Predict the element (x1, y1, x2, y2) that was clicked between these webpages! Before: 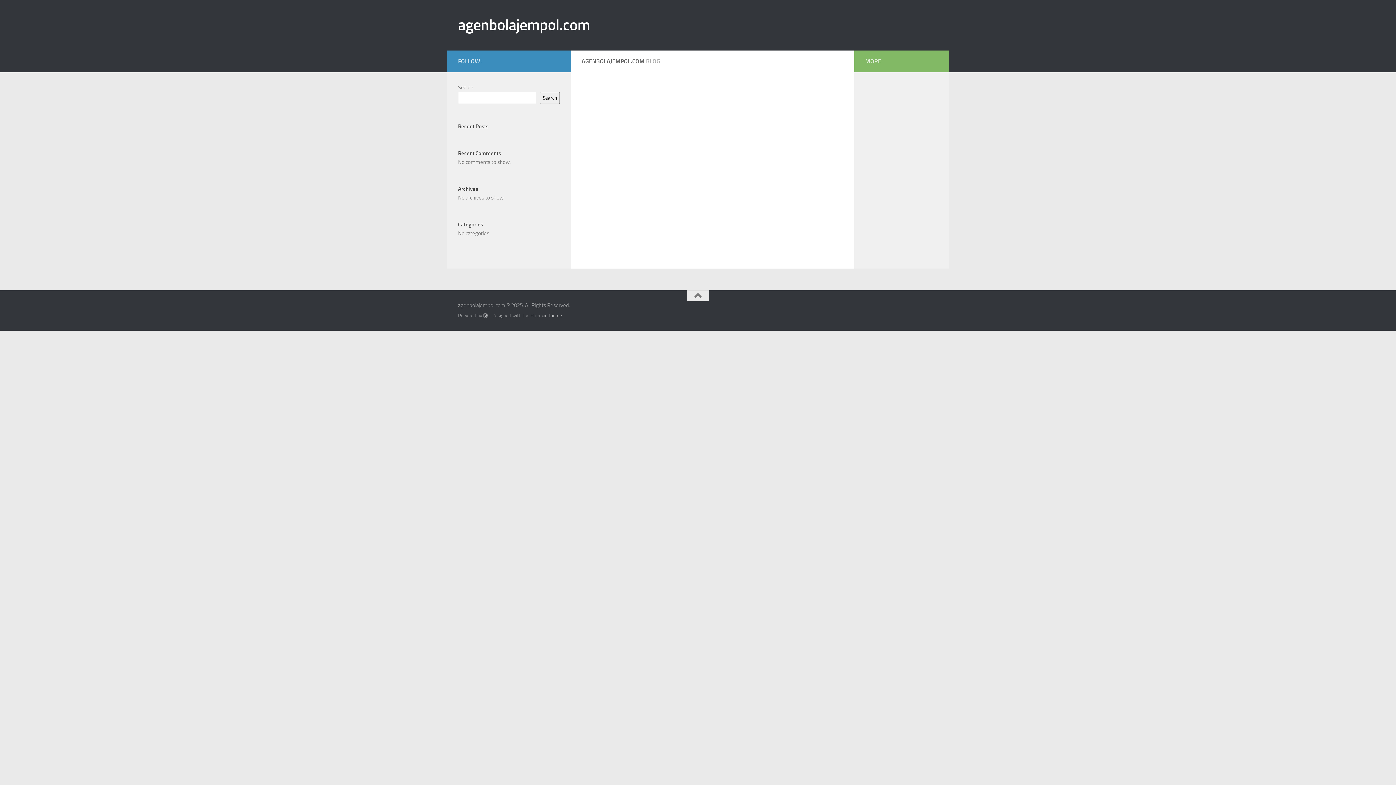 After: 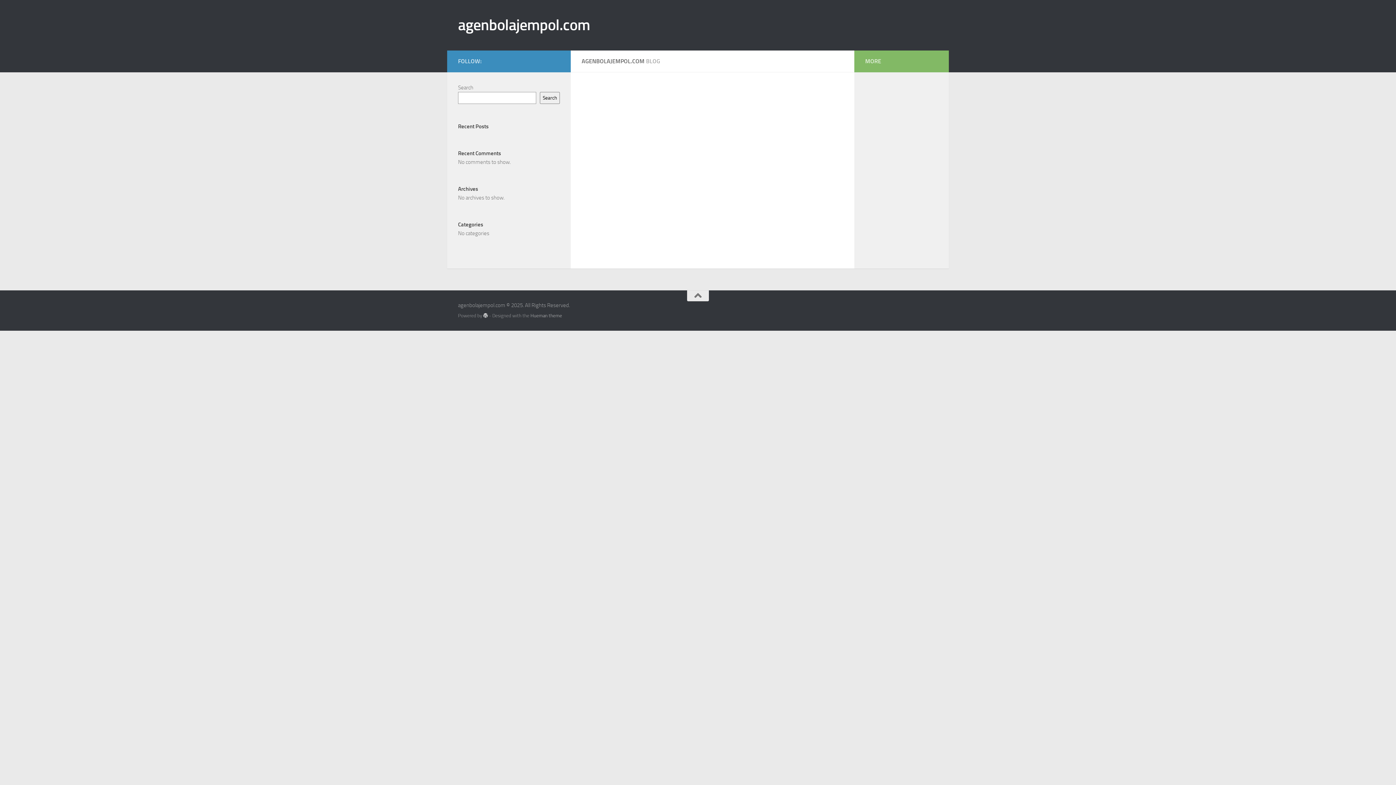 Action: bbox: (483, 313, 488, 318)